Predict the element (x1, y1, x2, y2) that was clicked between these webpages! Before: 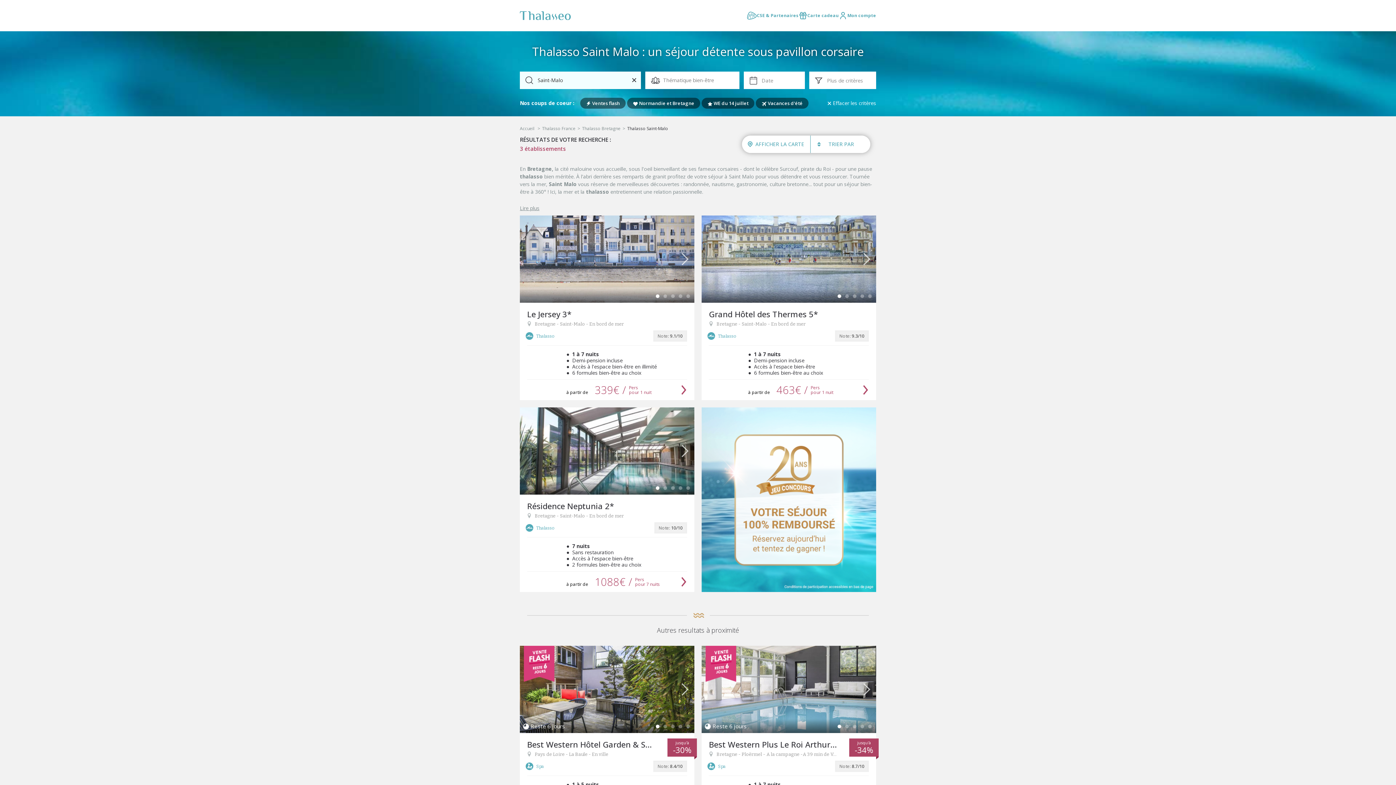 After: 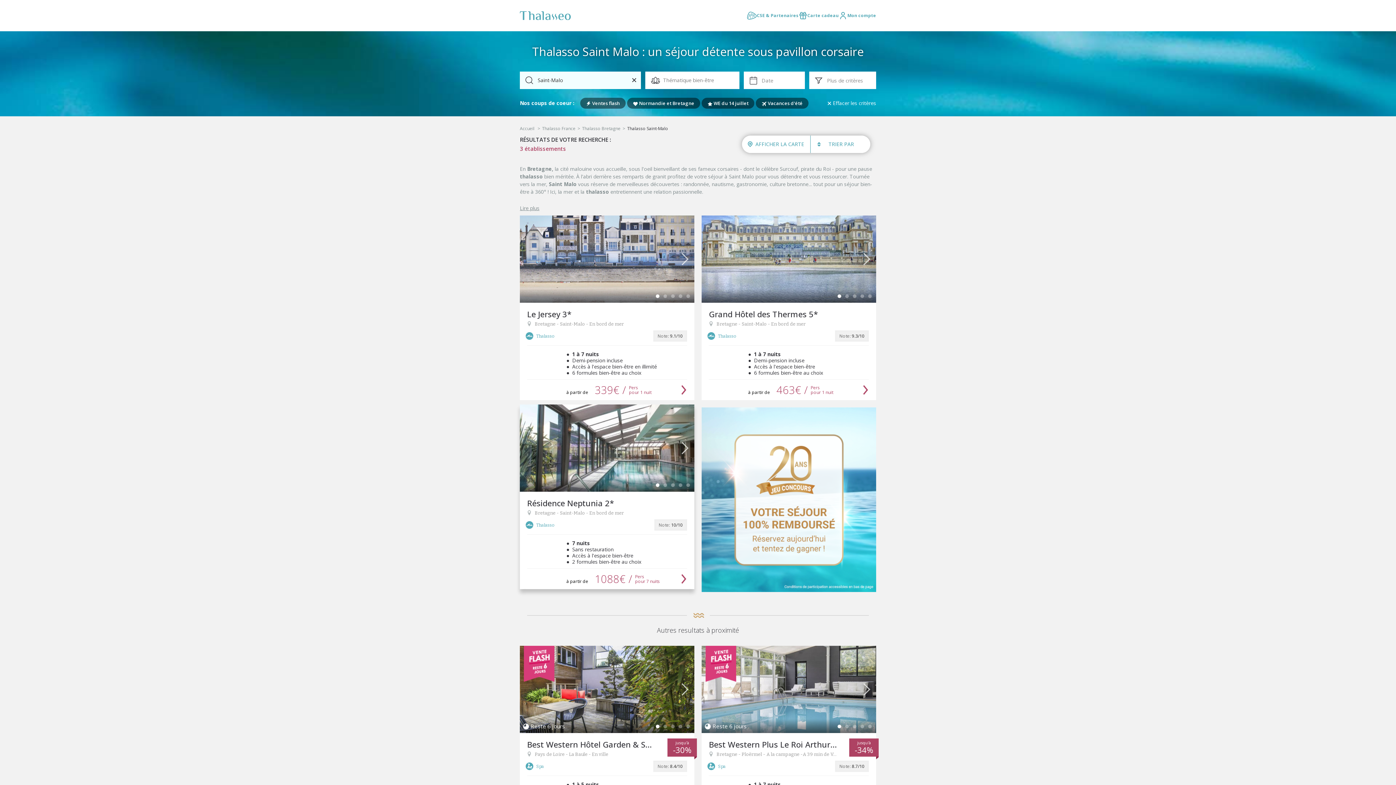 Action: bbox: (654, 522, 687, 533) label: Note: 10/10